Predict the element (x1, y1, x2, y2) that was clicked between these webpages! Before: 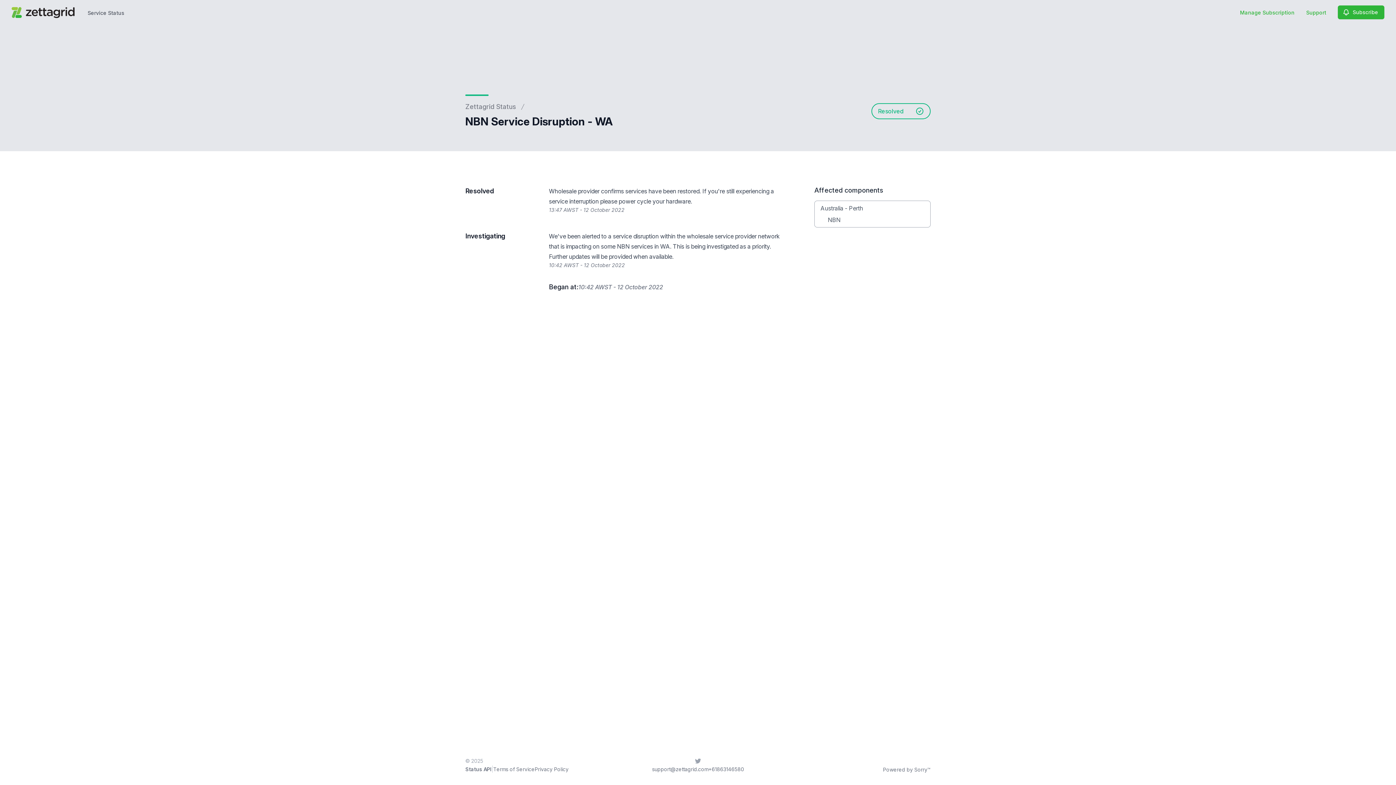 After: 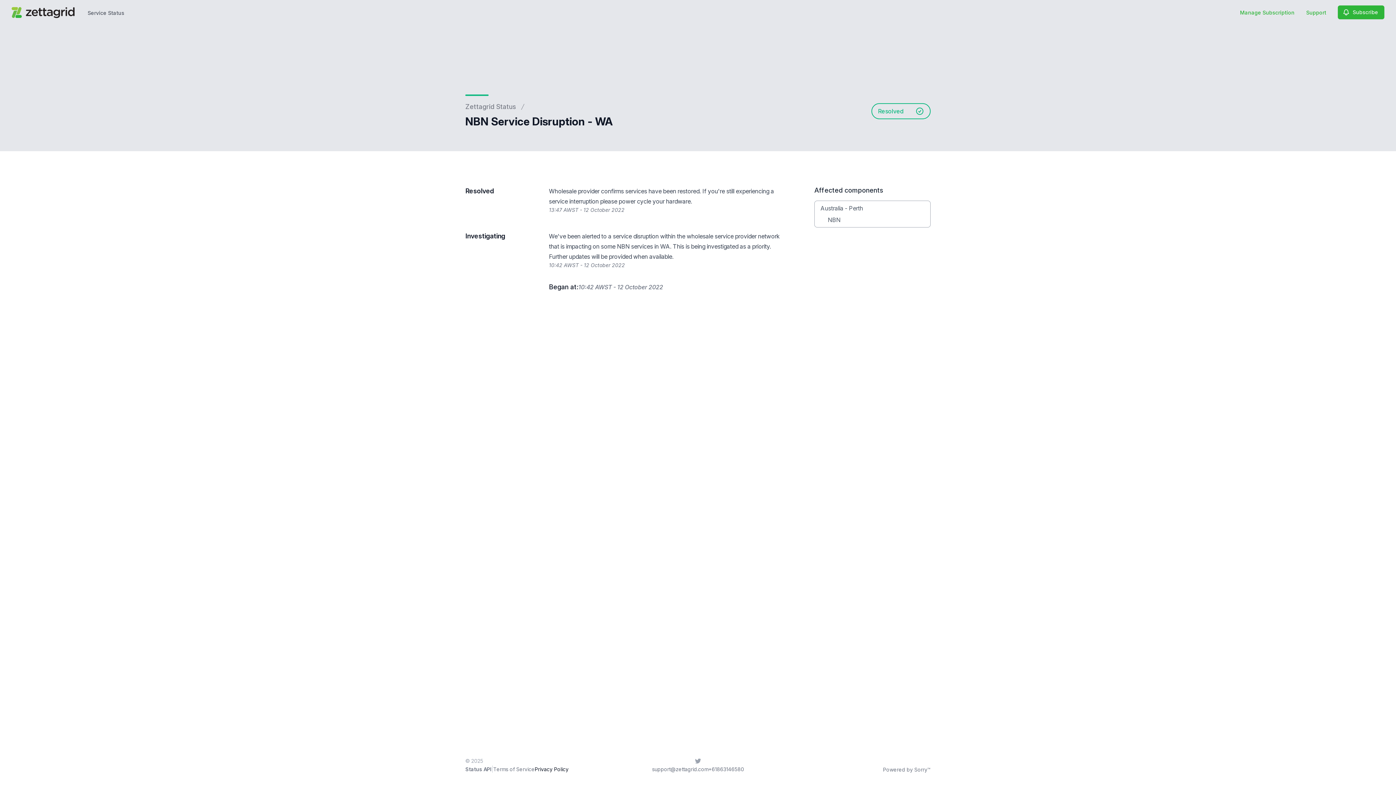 Action: label: Privacy Policy bbox: (534, 766, 568, 772)